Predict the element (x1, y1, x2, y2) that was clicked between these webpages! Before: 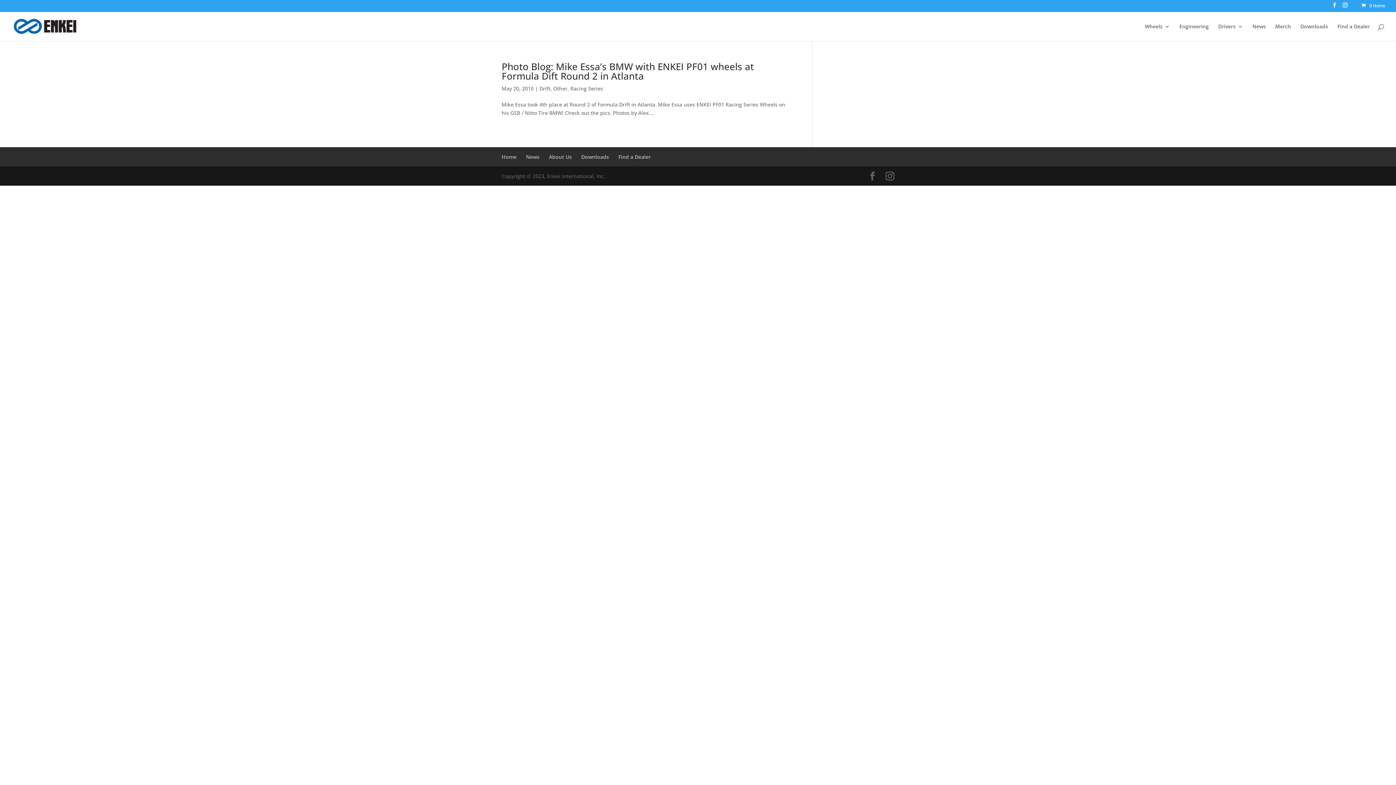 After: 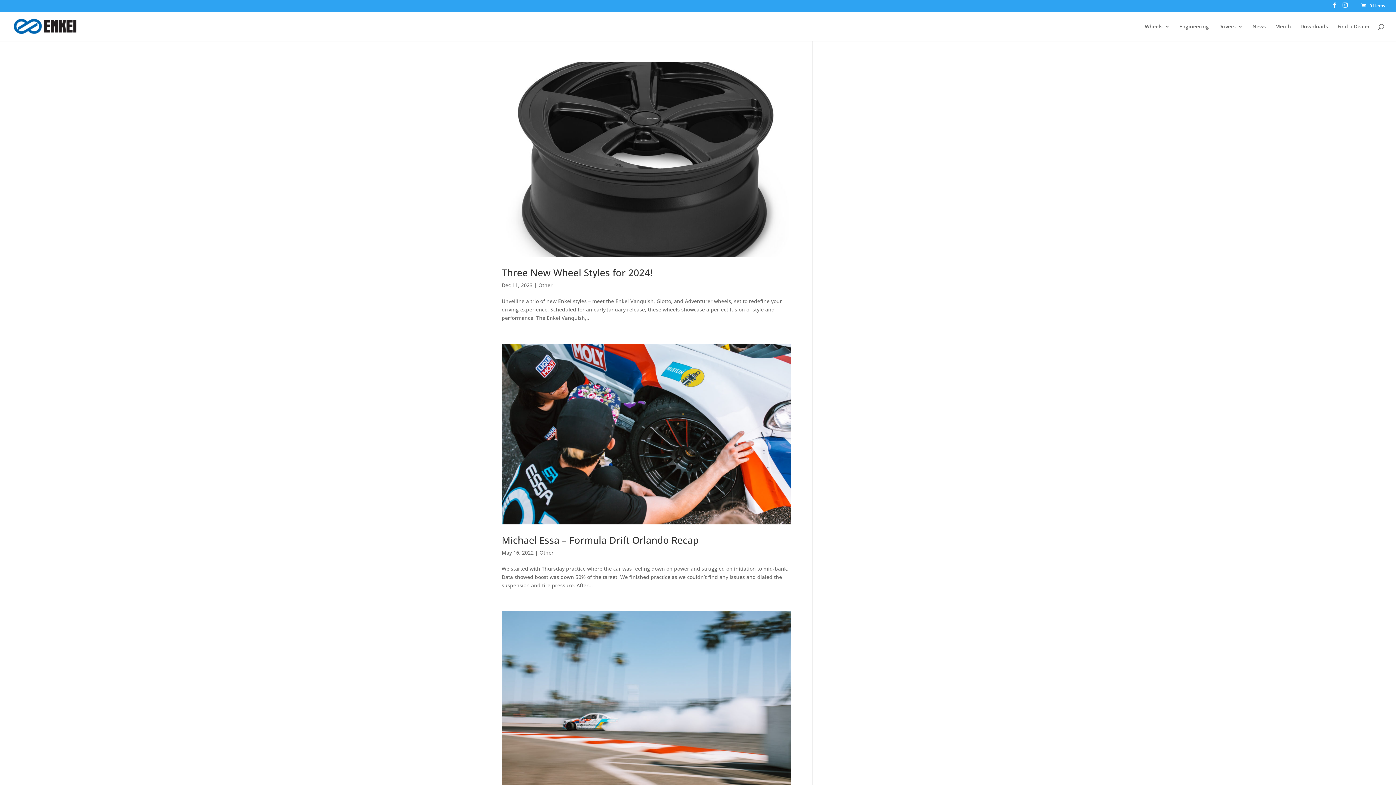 Action: label: Other bbox: (553, 85, 567, 92)